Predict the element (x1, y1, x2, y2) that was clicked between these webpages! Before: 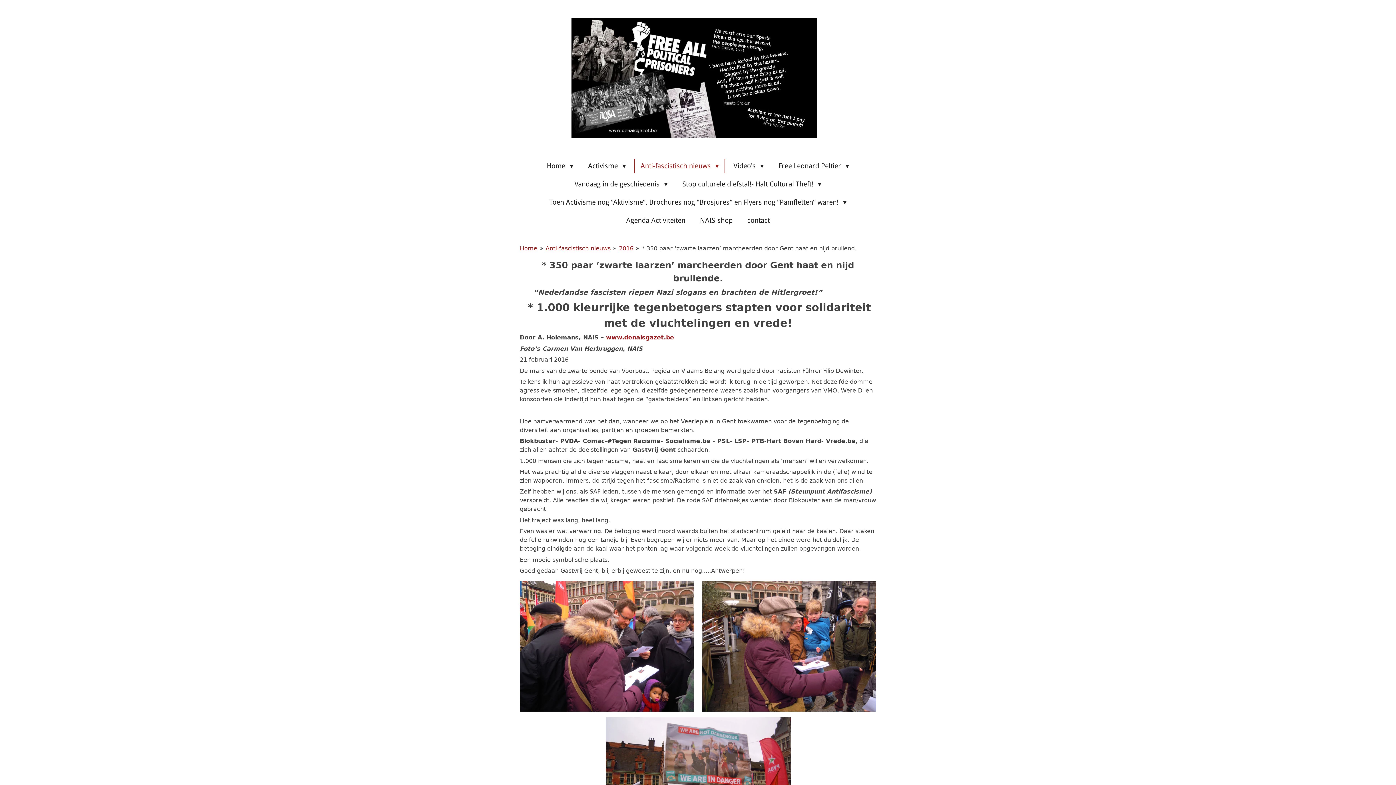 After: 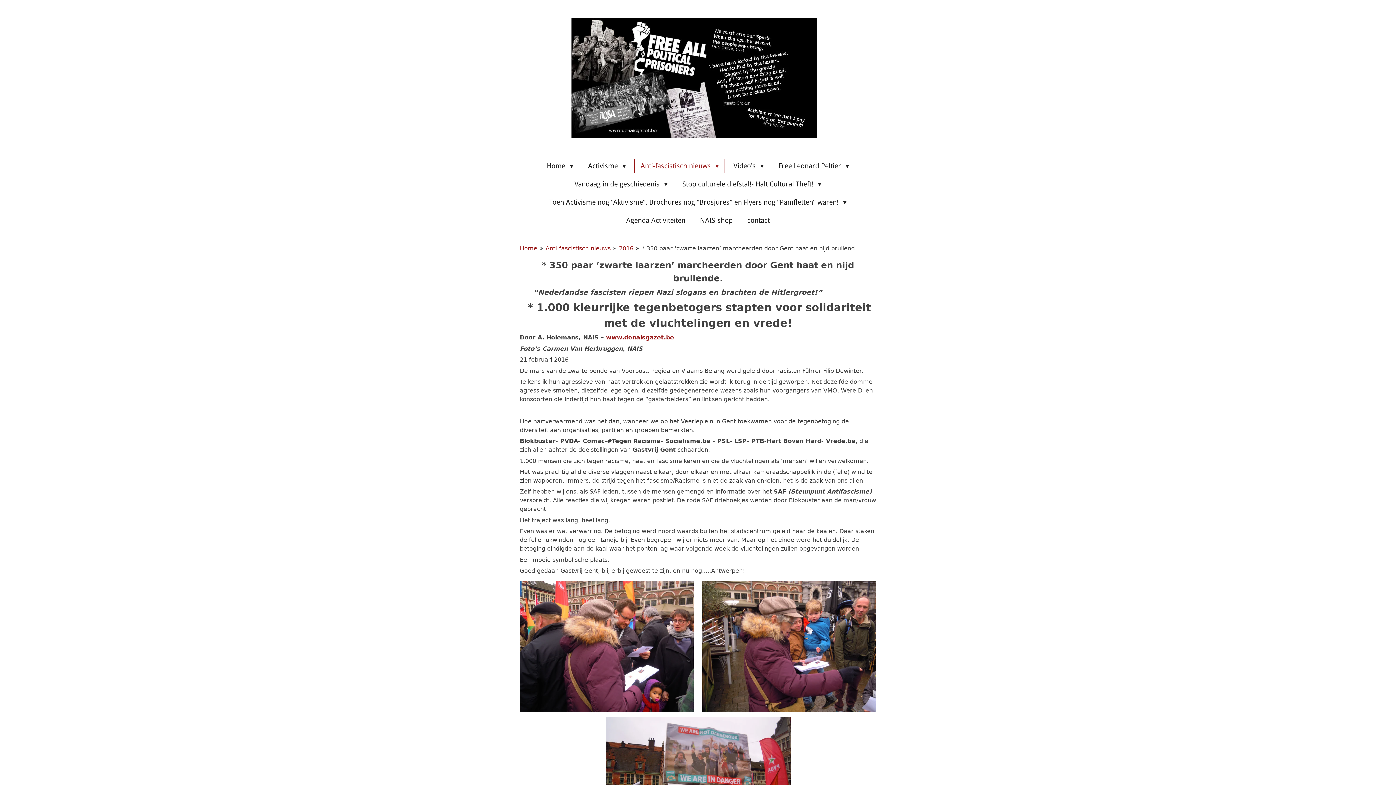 Action: label: * 350 paar ‘zwarte laarzen’ marcheerden door Gent haat en nijd brullend. bbox: (641, 245, 856, 252)